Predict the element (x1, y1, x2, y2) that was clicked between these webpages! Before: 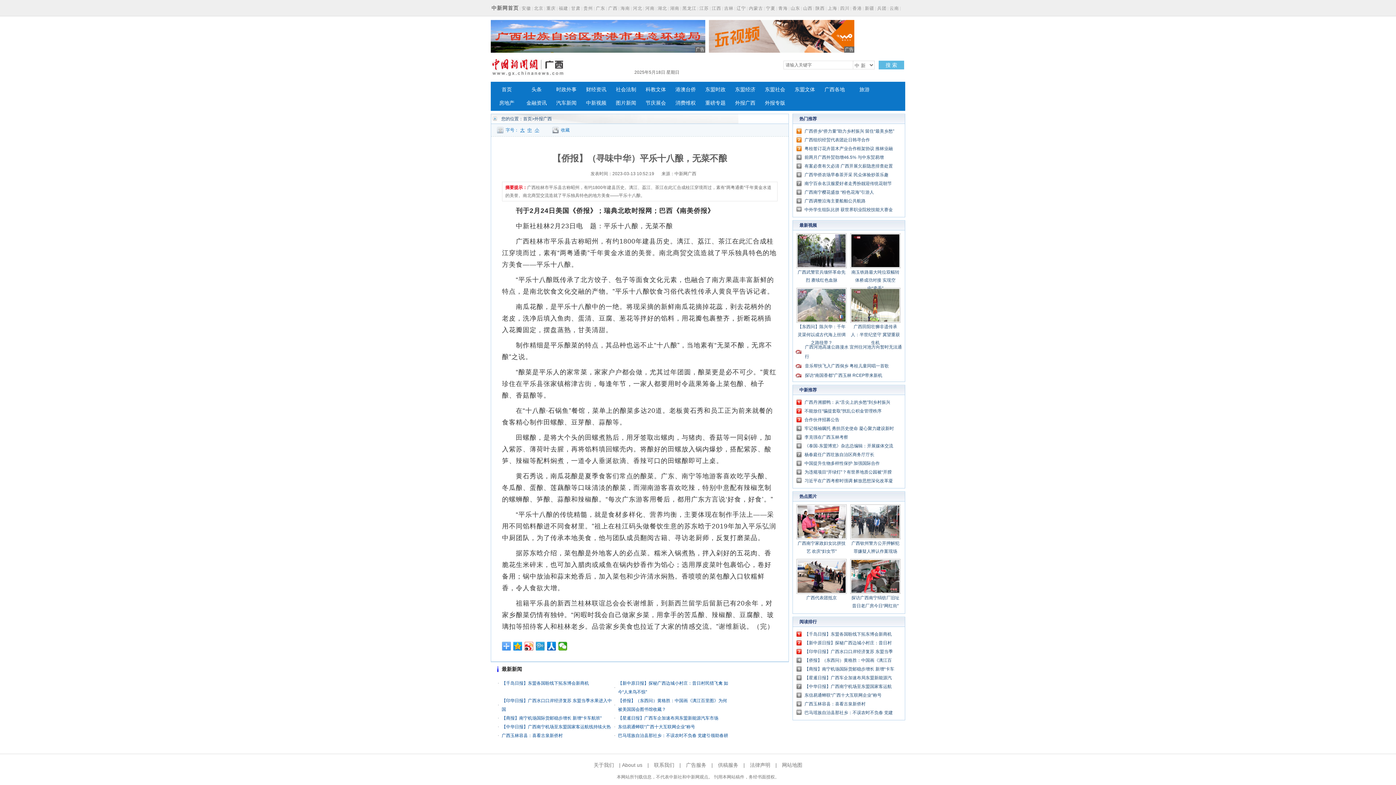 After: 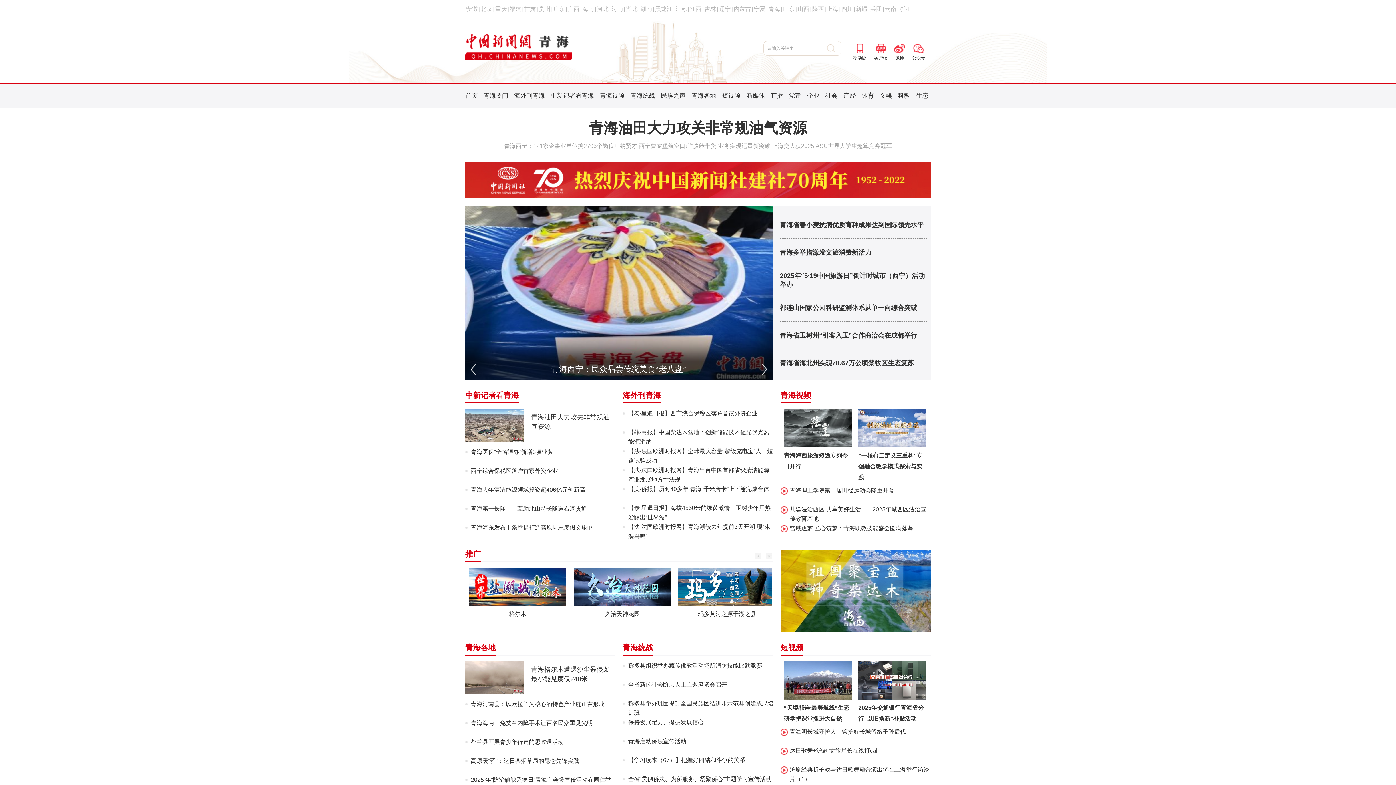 Action: bbox: (778, 5, 788, 10) label: 青海